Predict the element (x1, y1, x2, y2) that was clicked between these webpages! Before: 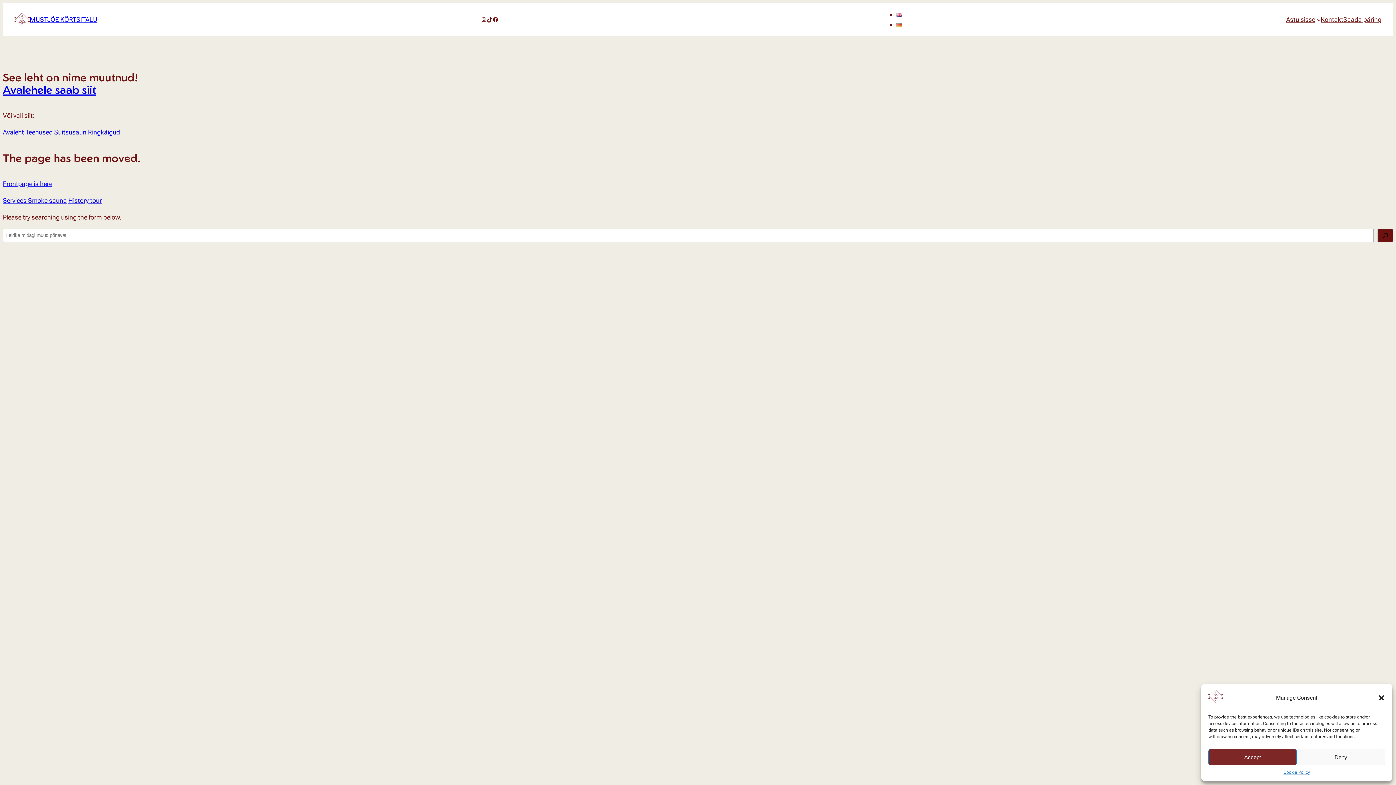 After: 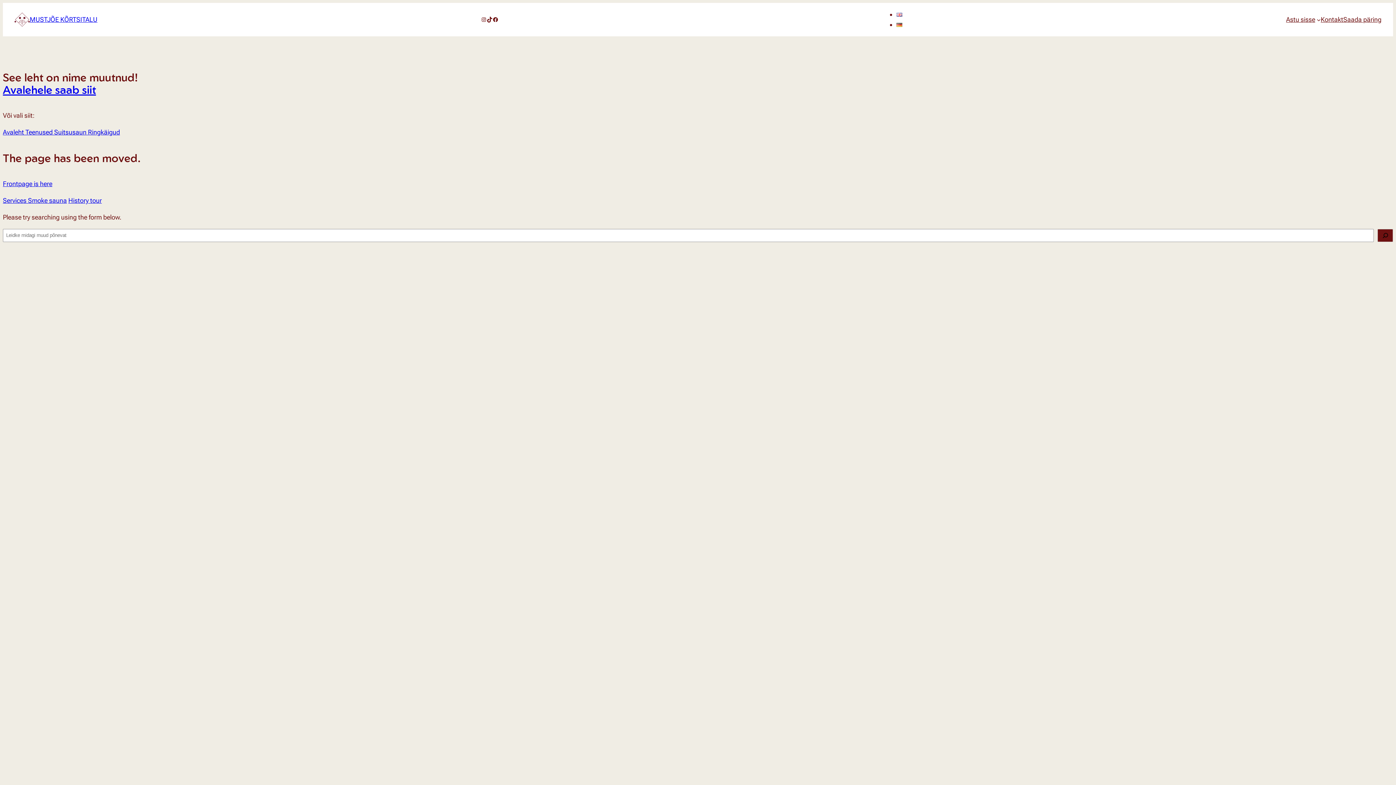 Action: label: Sulge dialoogiaken bbox: (1378, 694, 1385, 701)